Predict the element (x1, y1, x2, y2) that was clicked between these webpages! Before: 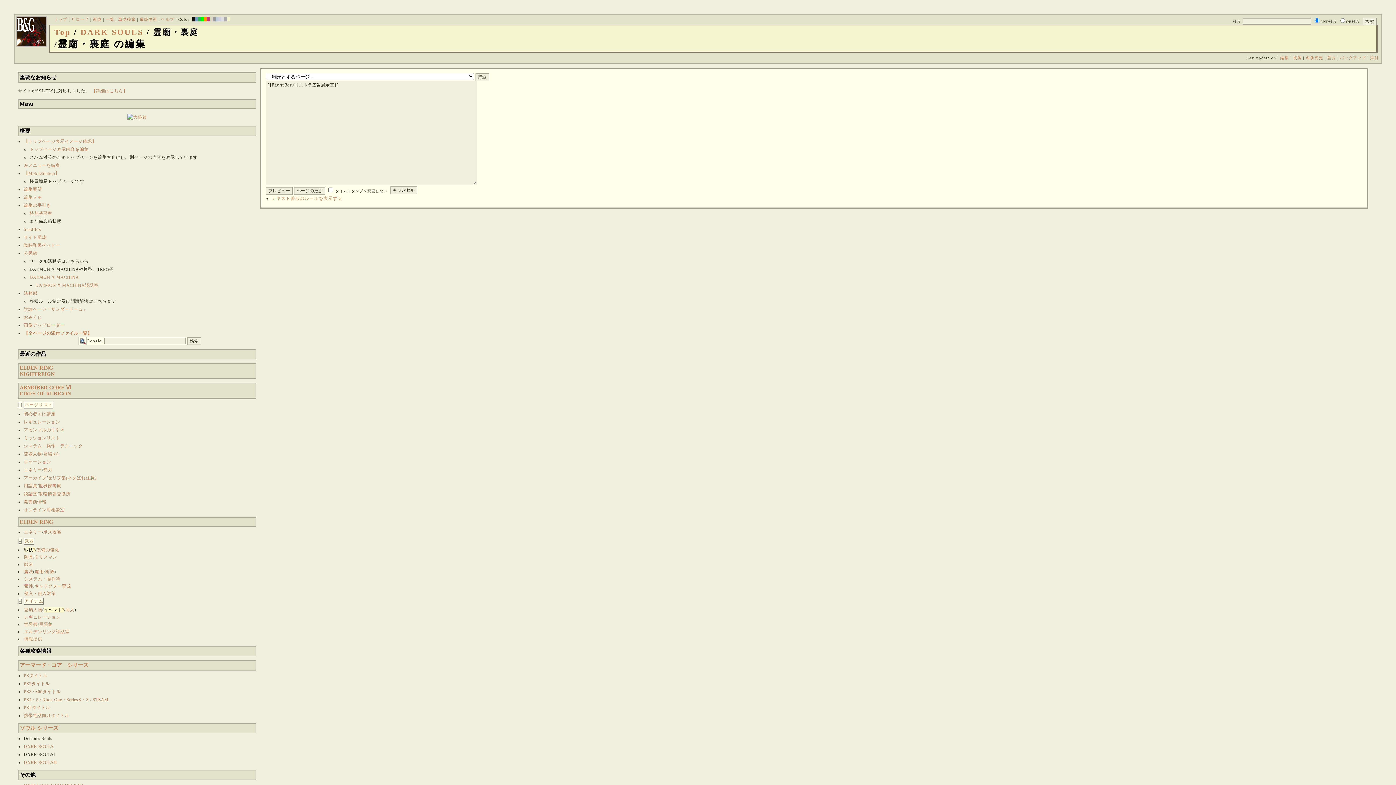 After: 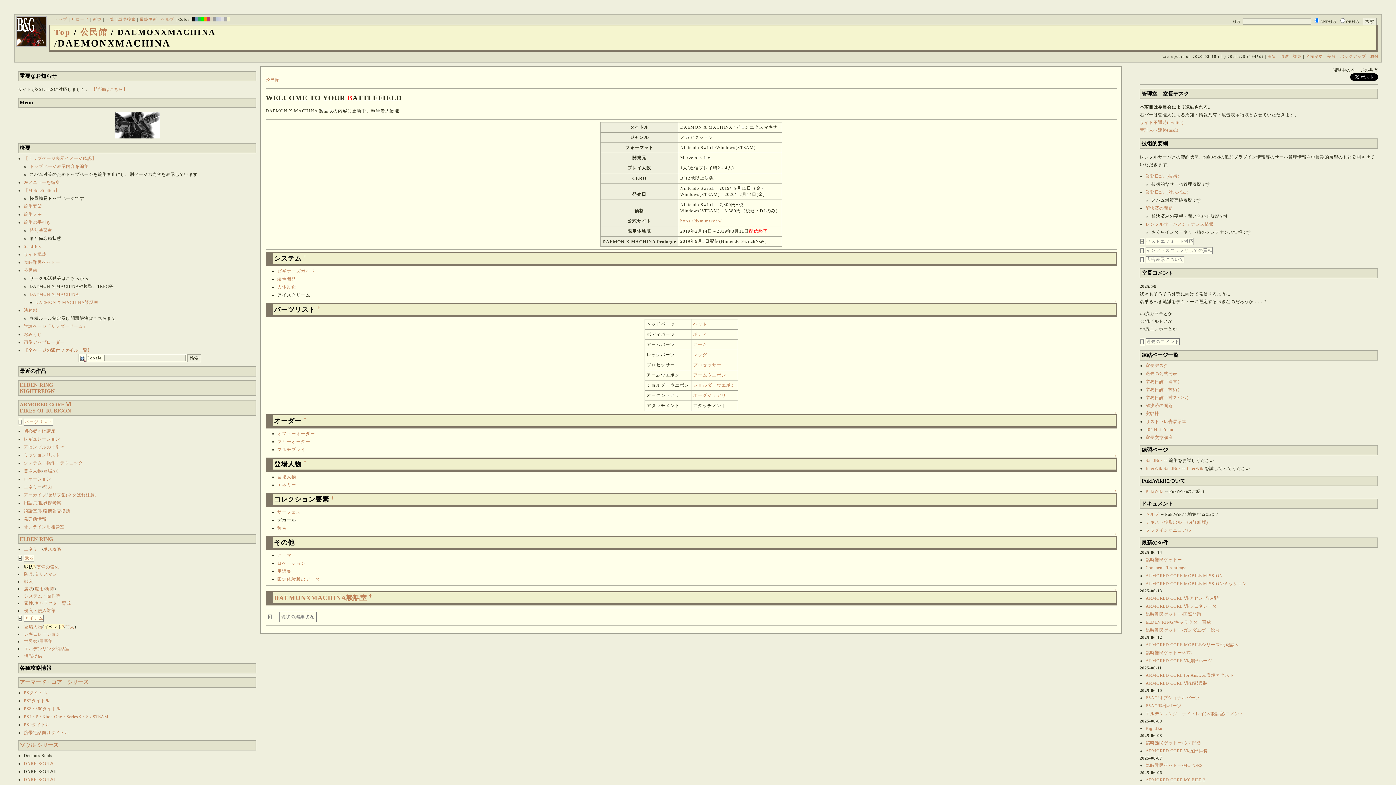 Action: bbox: (29, 274, 79, 280) label: DAEMON X MACHINA